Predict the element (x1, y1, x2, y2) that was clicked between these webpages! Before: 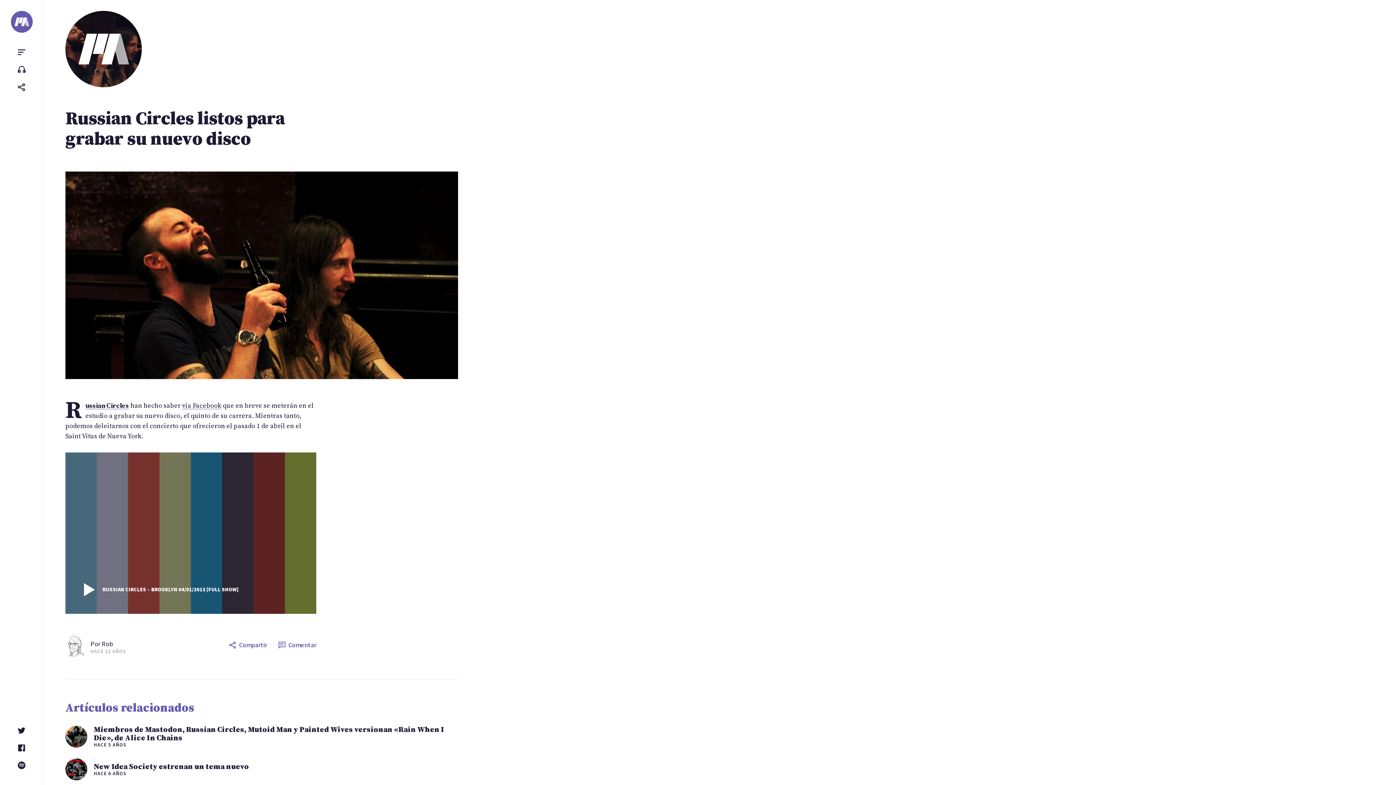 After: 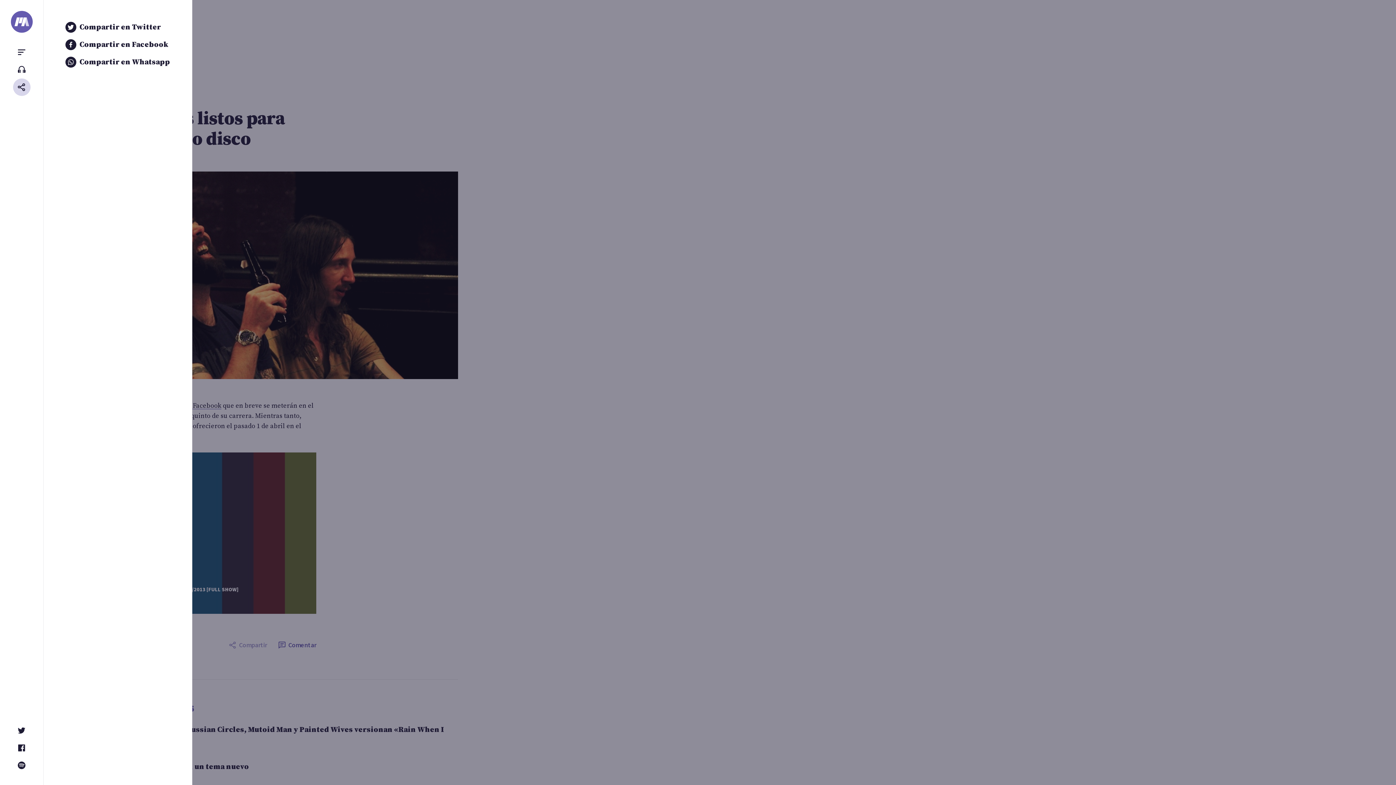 Action: bbox: (225, 638, 270, 652) label: Compartir